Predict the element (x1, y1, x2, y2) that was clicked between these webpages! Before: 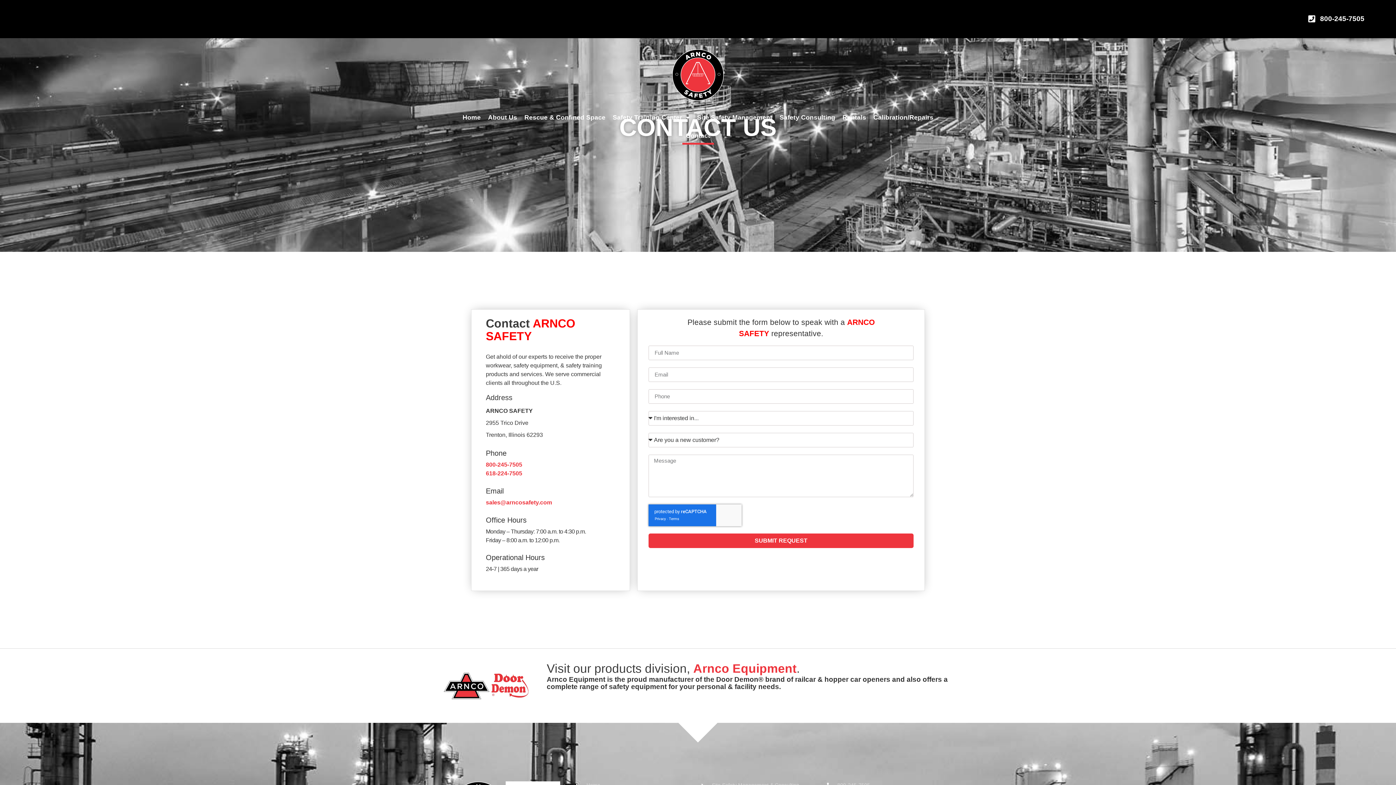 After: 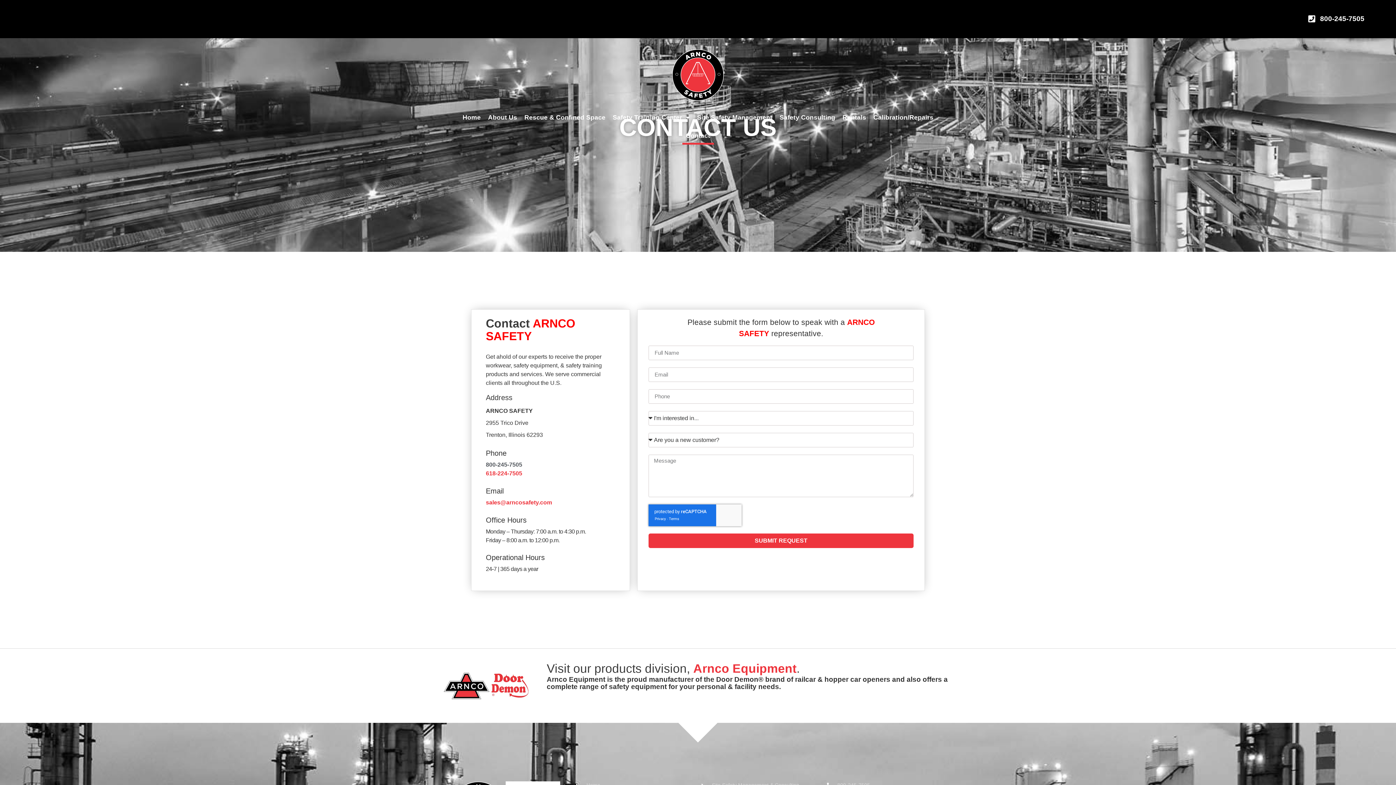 Action: label: 800-245-7505 bbox: (486, 461, 522, 468)